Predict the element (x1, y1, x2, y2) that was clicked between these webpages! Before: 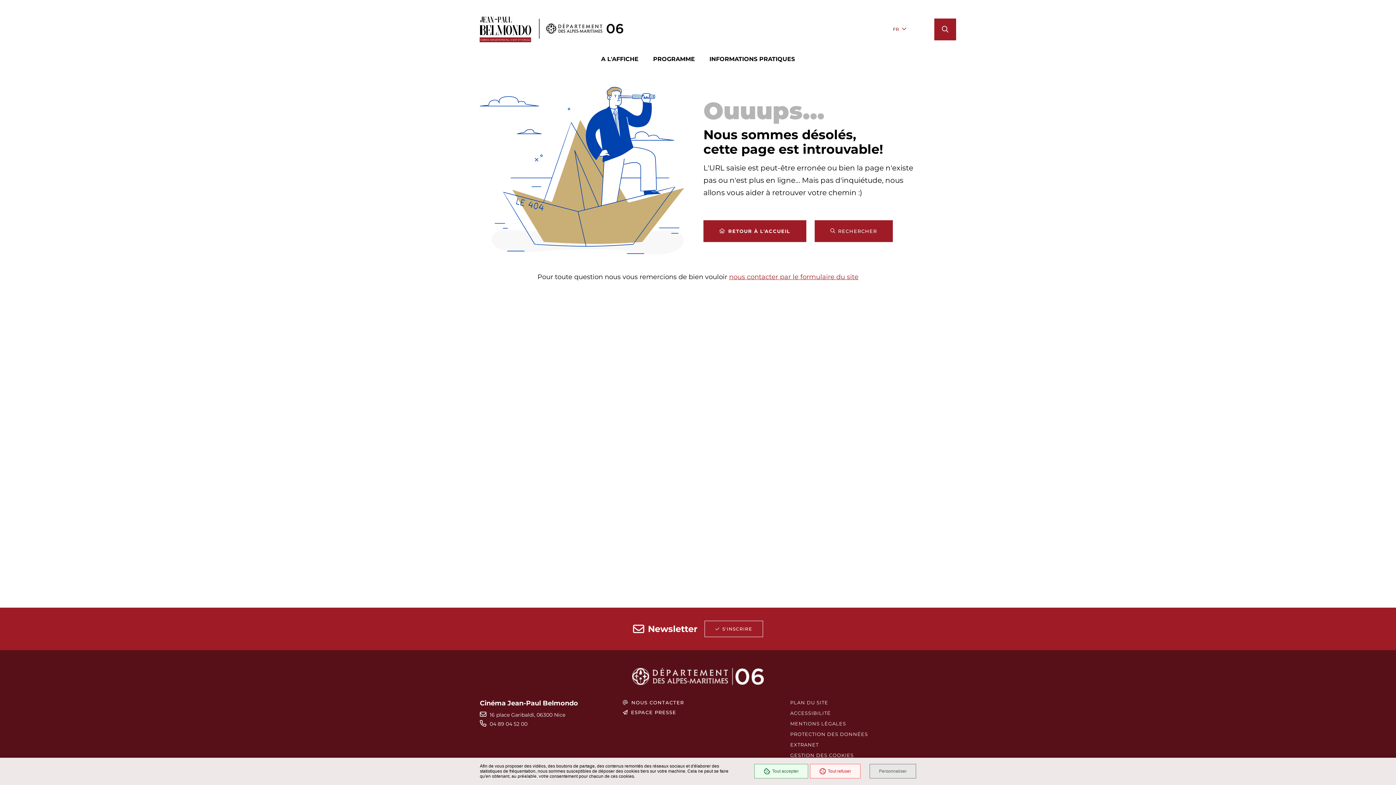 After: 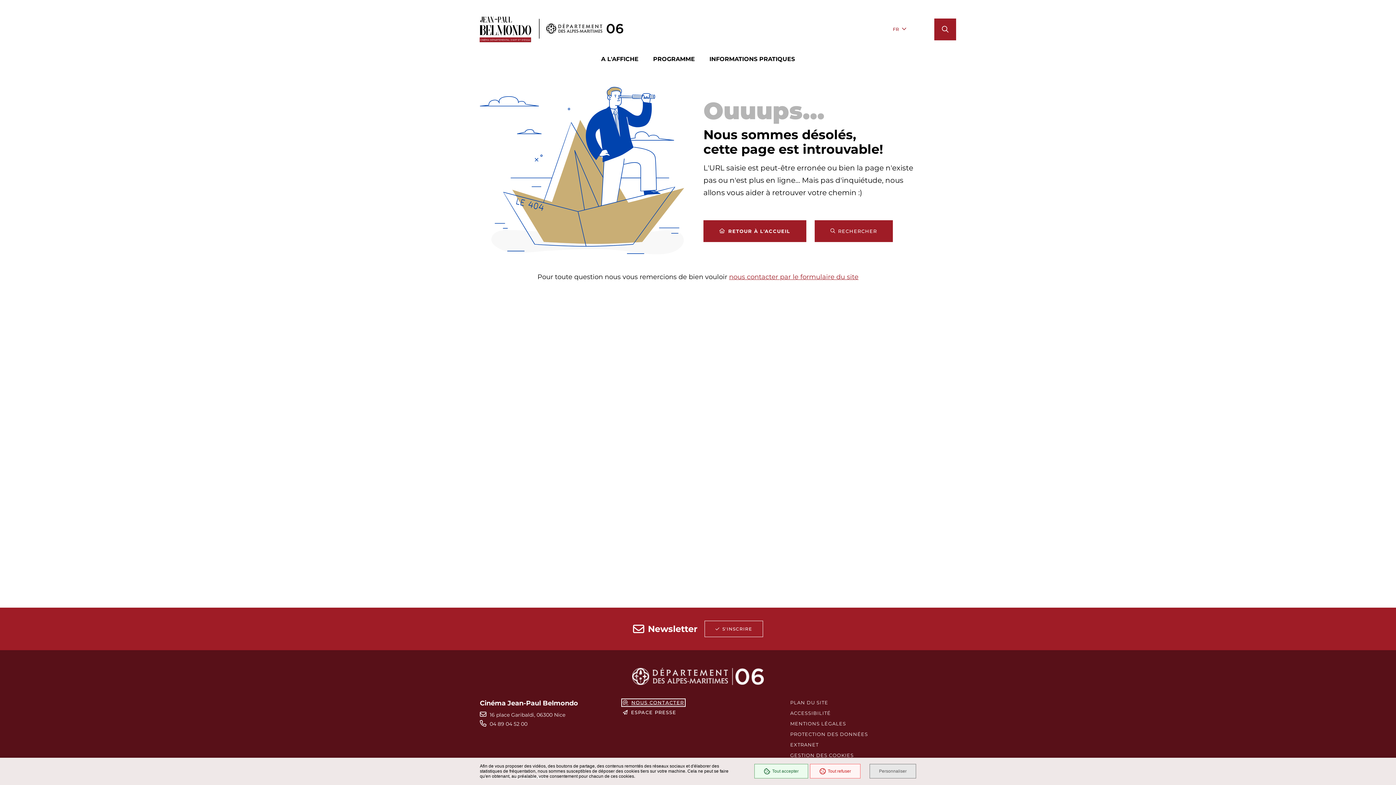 Action: bbox: (621, 698, 686, 707) label: NOUS CONTACTER